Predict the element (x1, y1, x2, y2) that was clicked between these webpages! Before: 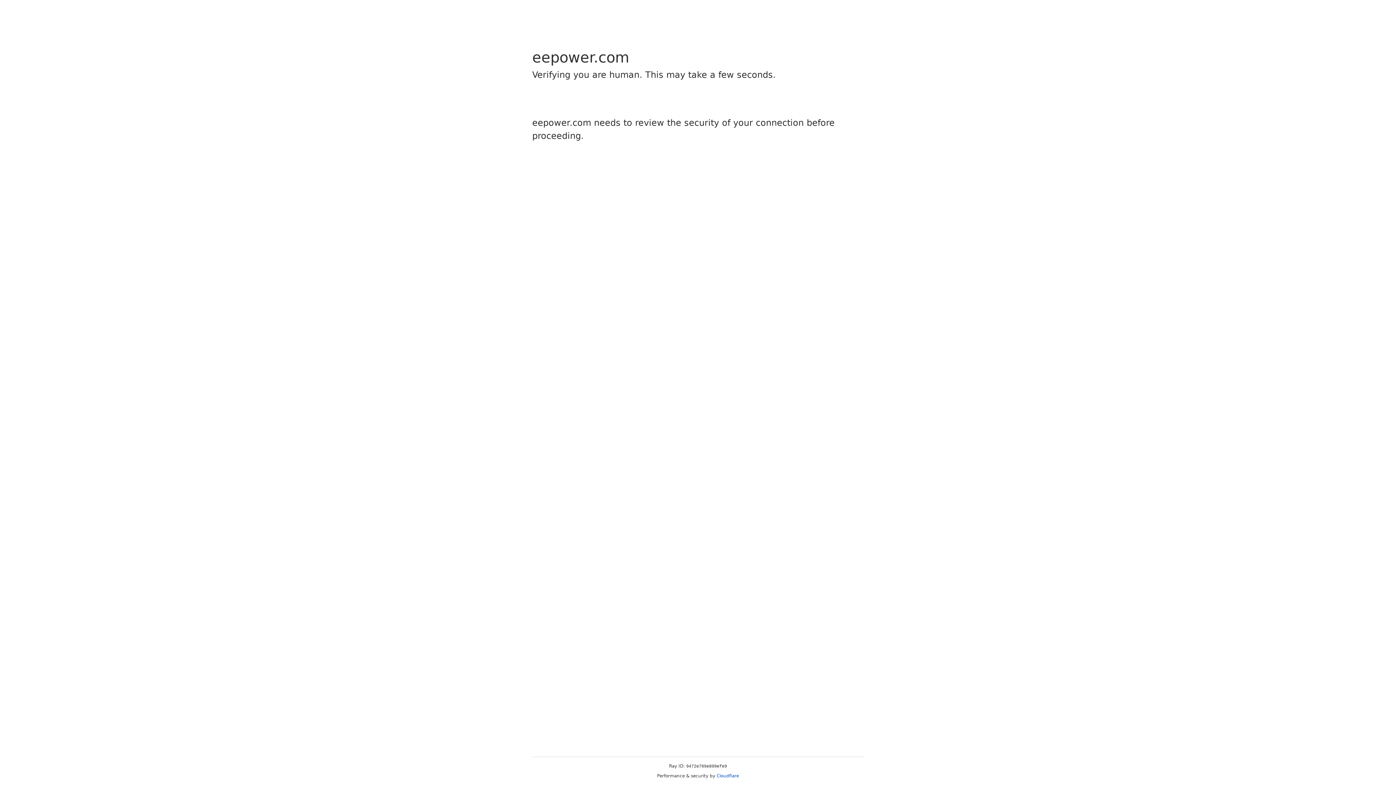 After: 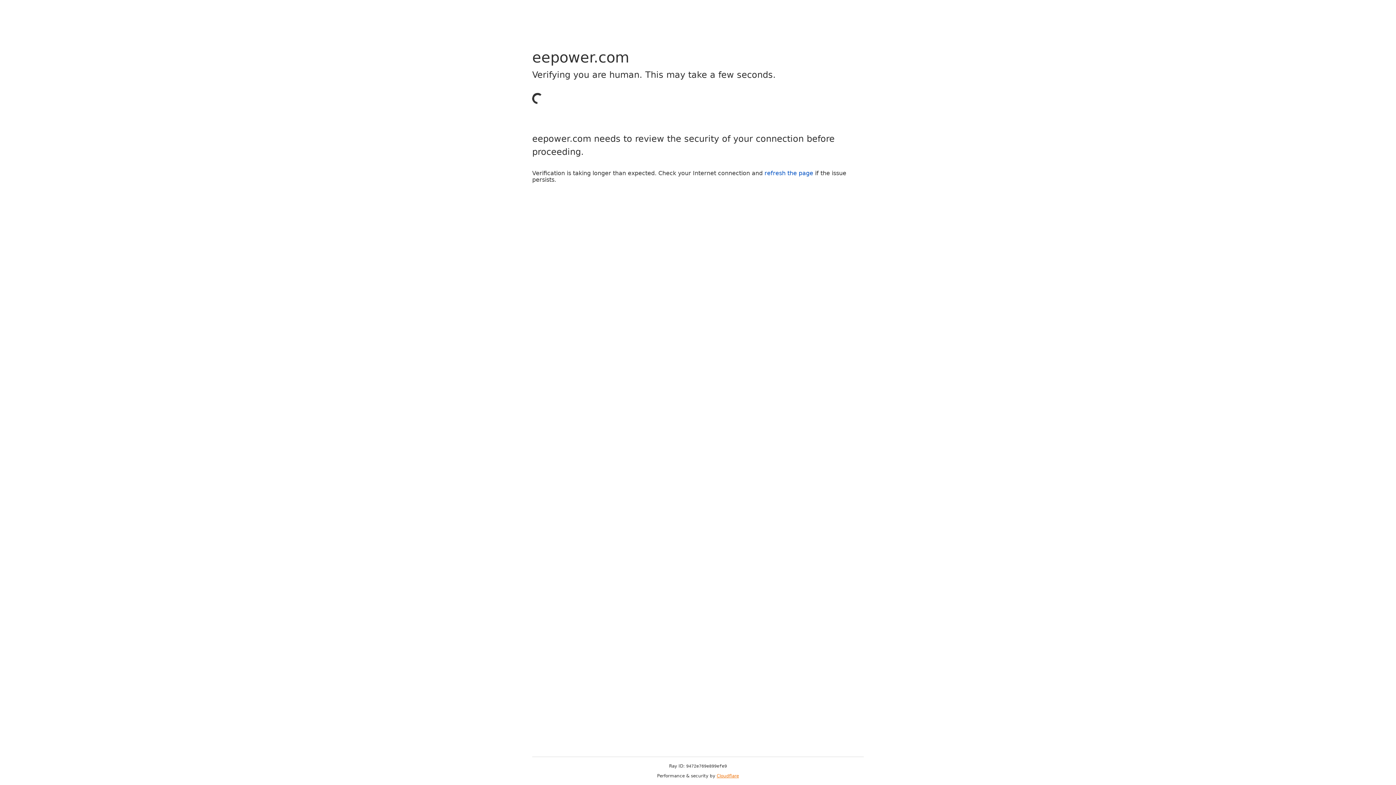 Action: label: Cloudflare bbox: (716, 773, 739, 778)